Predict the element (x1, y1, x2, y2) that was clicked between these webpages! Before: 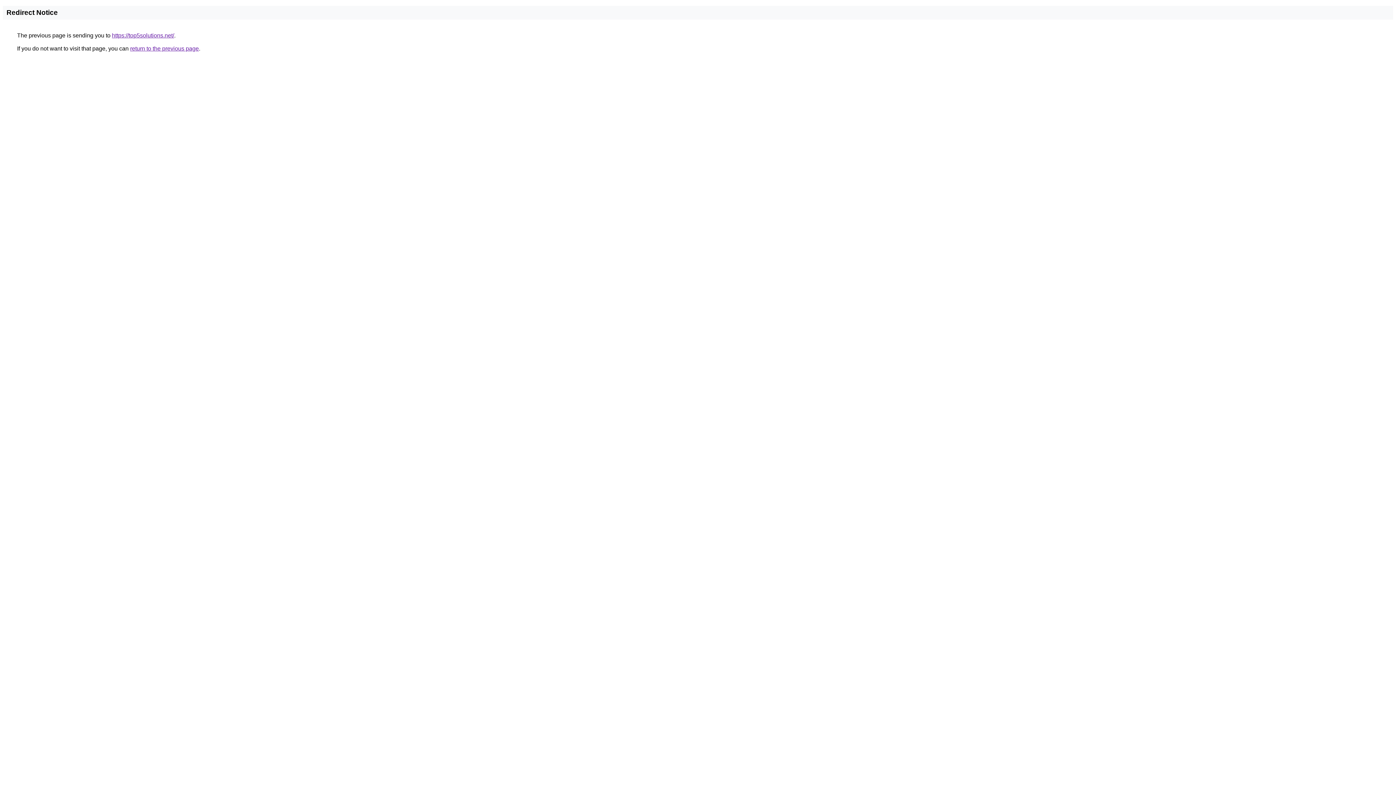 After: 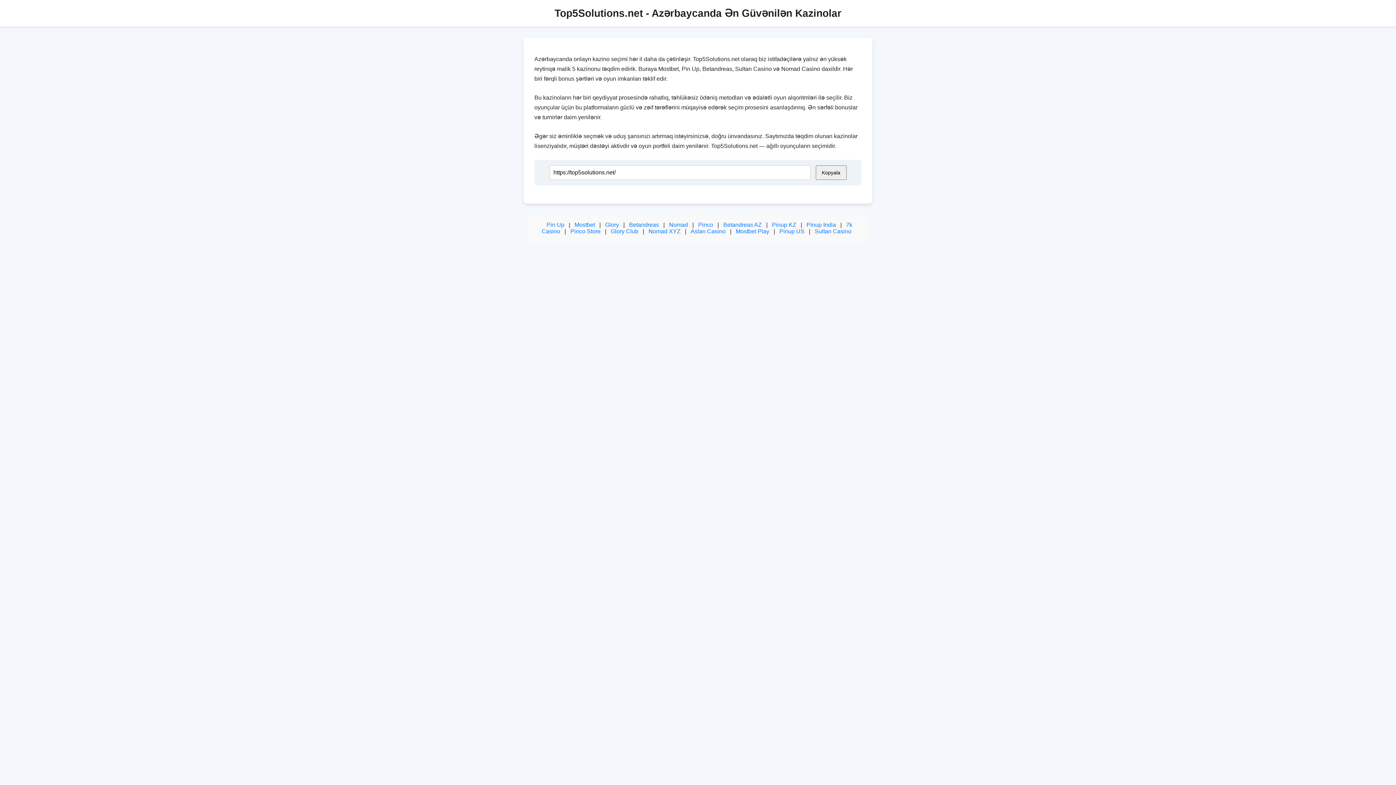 Action: bbox: (112, 32, 174, 38) label: https://top5solutions.net/